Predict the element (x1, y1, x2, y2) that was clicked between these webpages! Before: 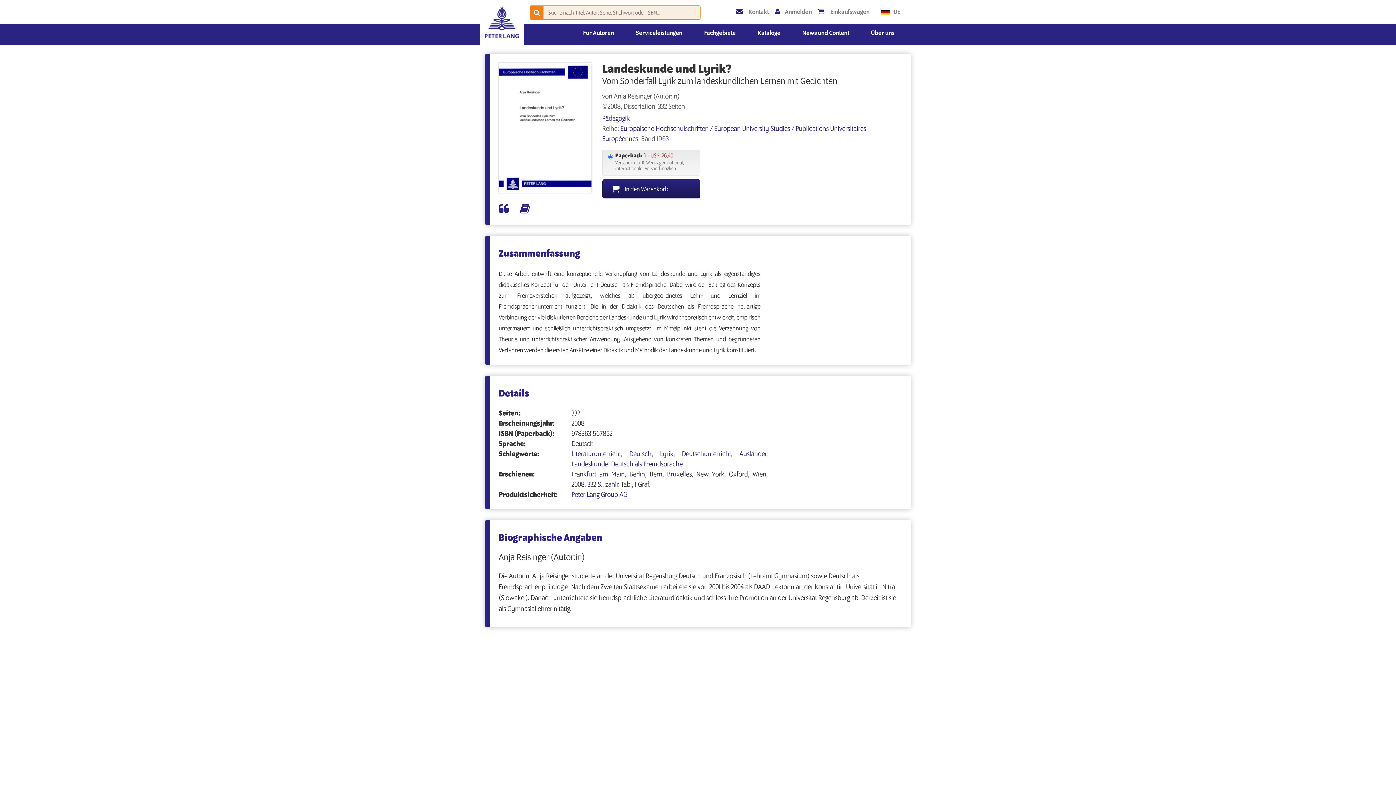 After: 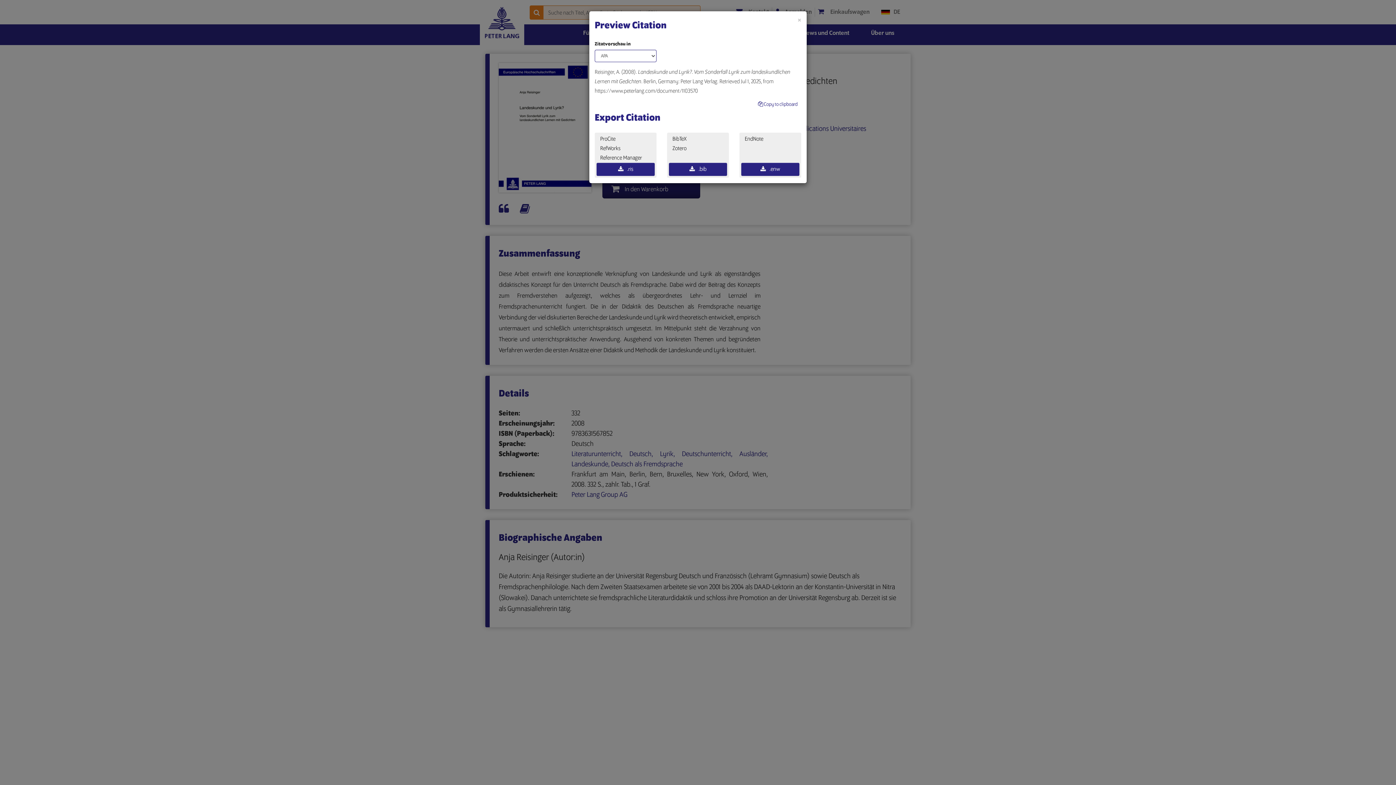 Action: bbox: (498, 208, 509, 213)